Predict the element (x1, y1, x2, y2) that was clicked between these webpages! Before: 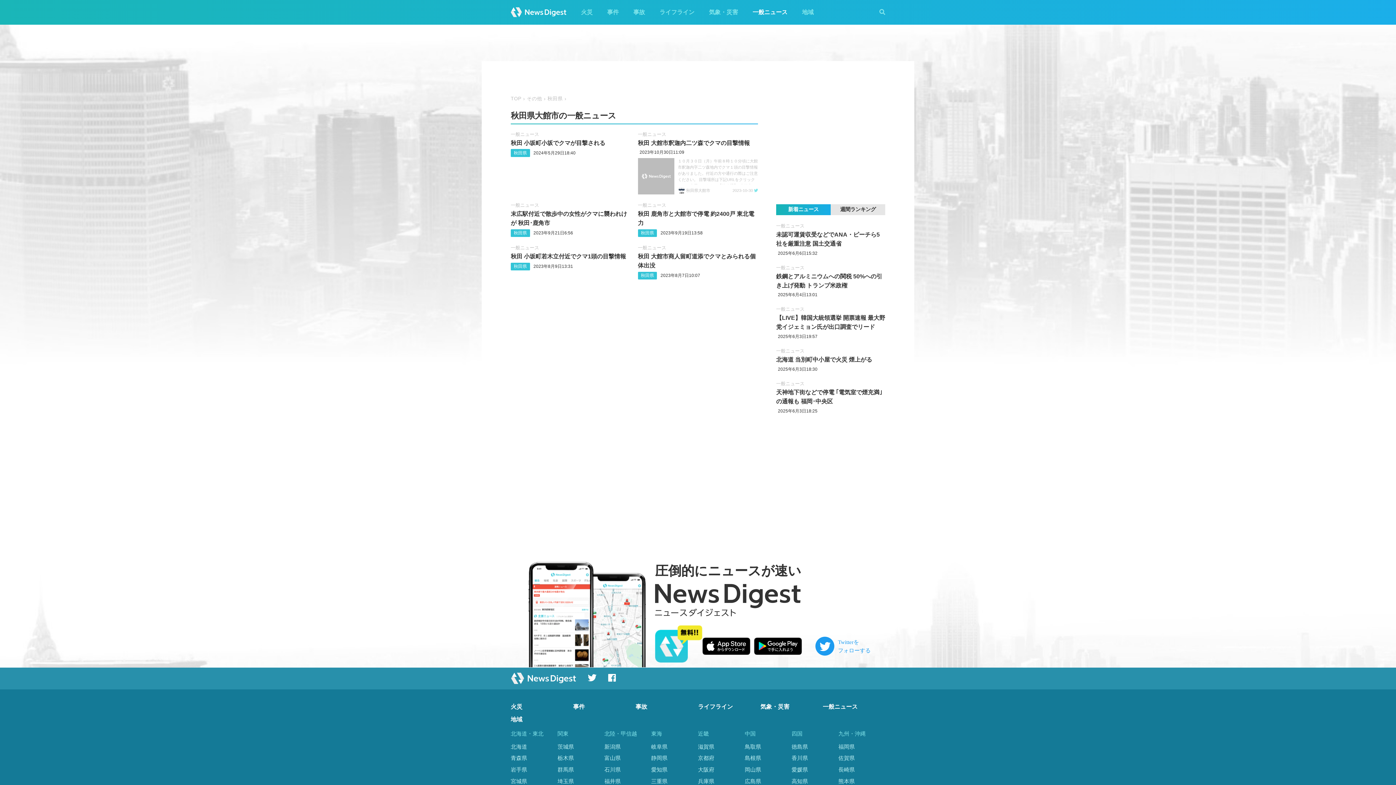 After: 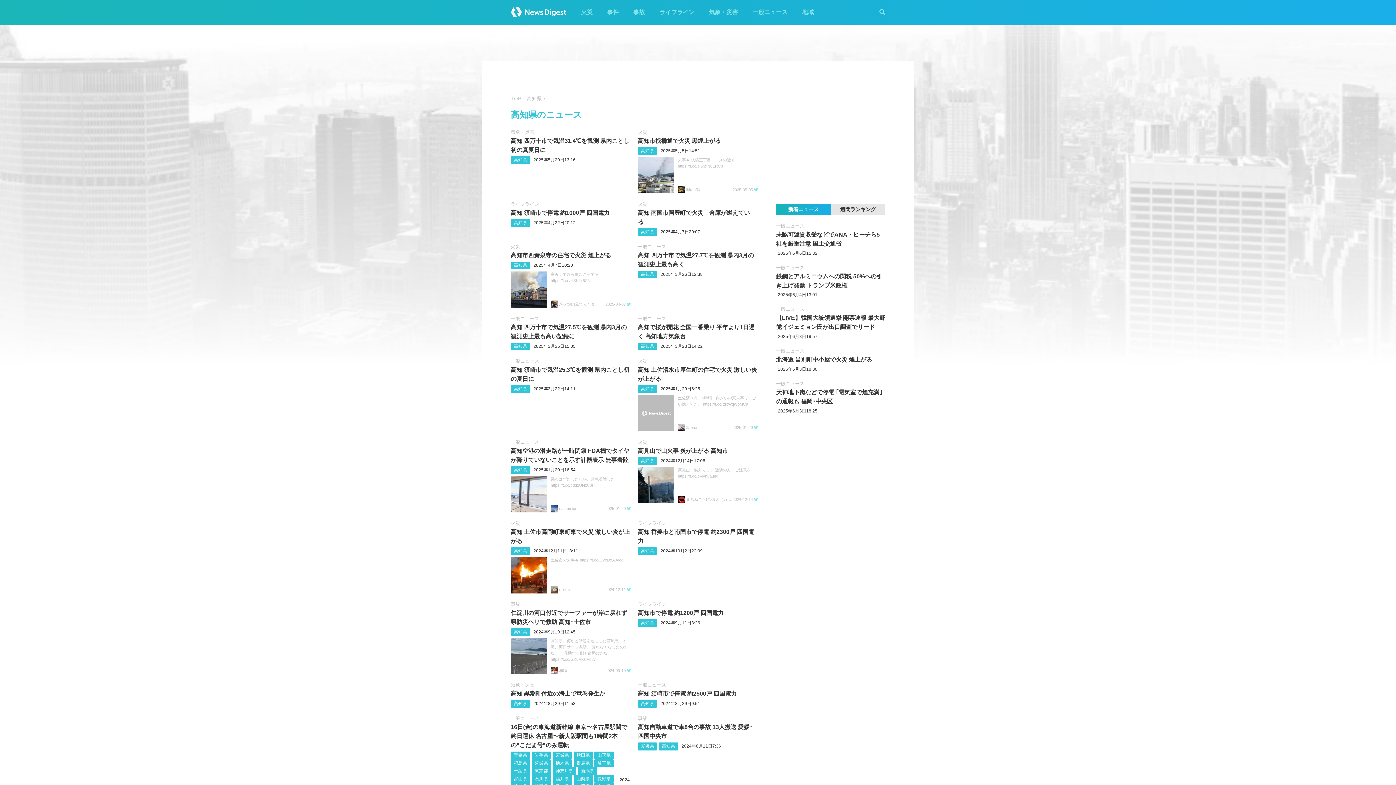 Action: bbox: (791, 775, 808, 787) label: 高知県